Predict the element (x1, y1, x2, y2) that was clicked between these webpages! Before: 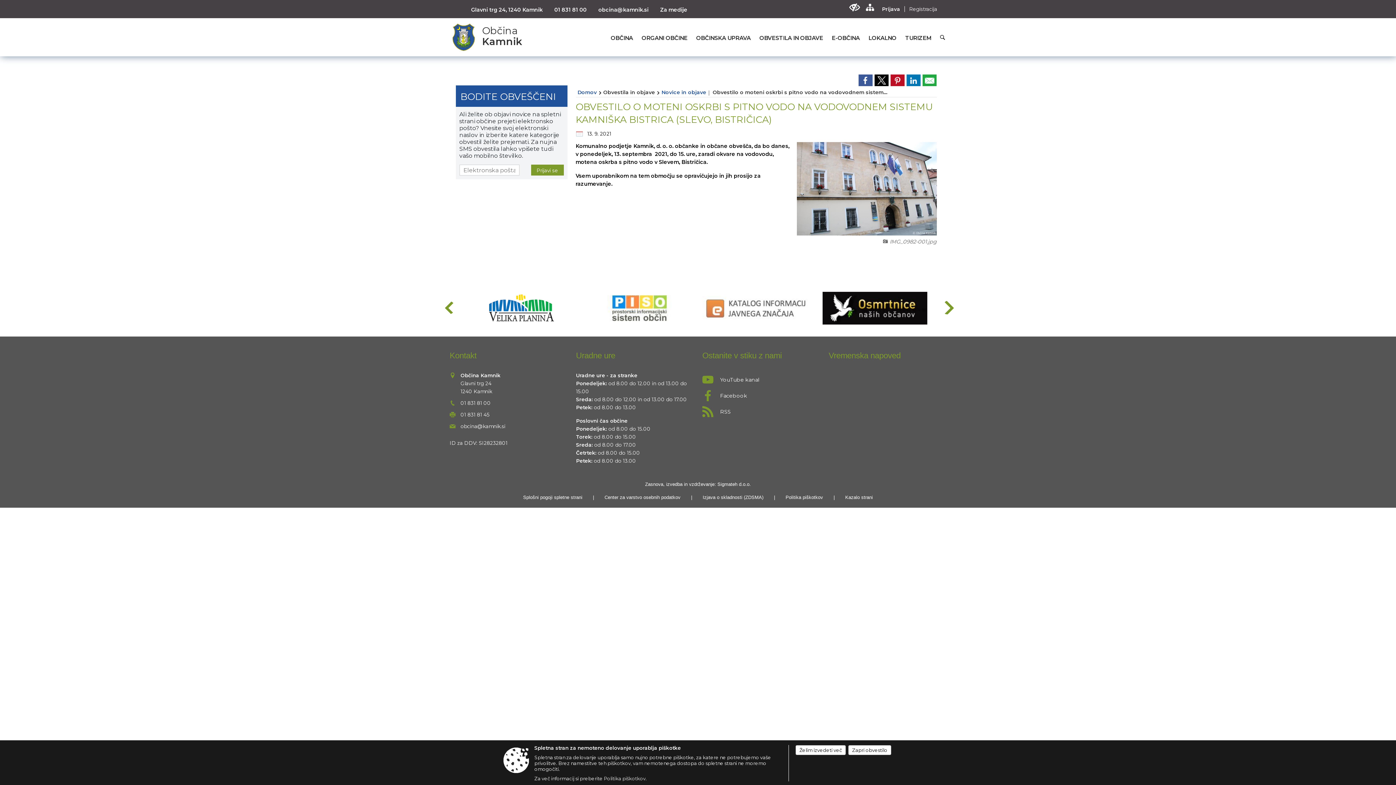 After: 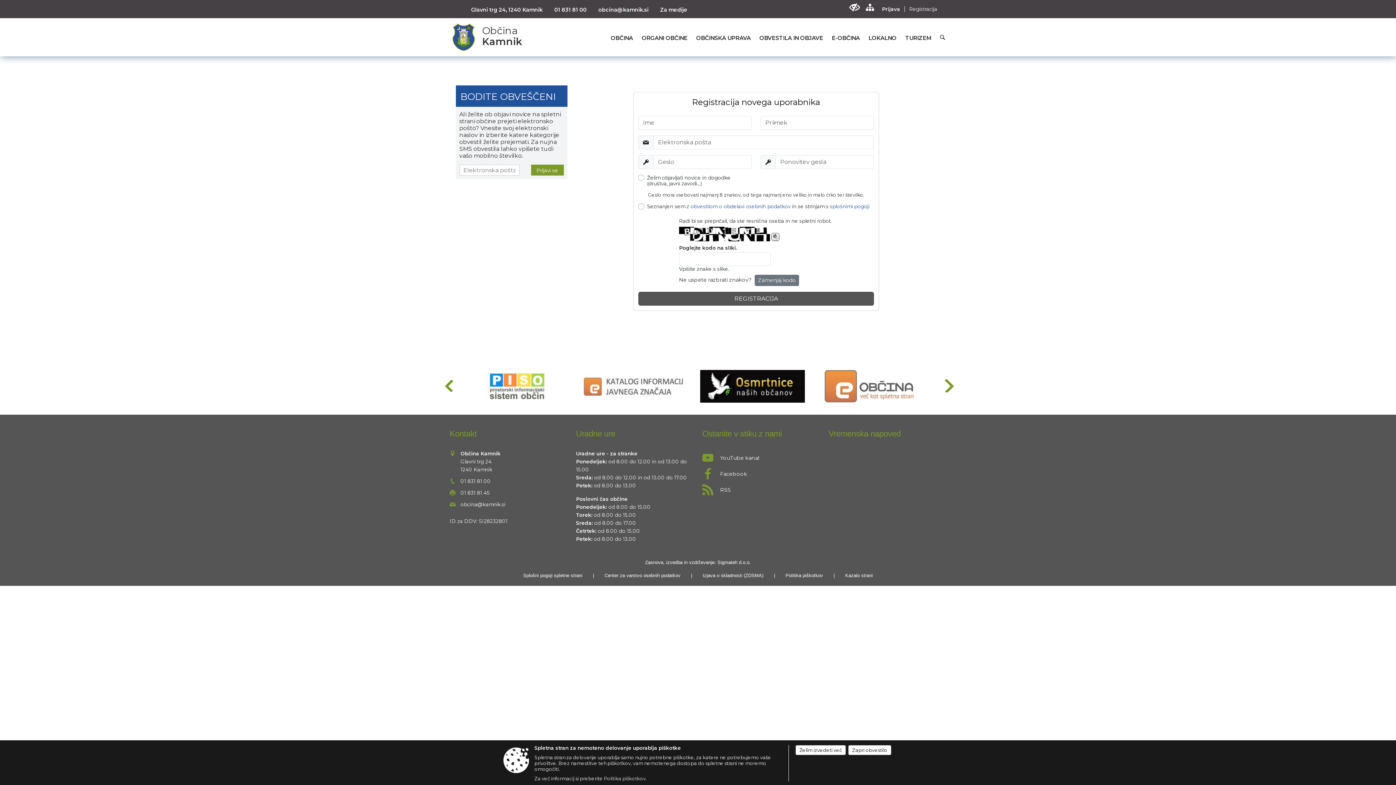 Action: bbox: (905, 6, 941, 12) label: Registracija